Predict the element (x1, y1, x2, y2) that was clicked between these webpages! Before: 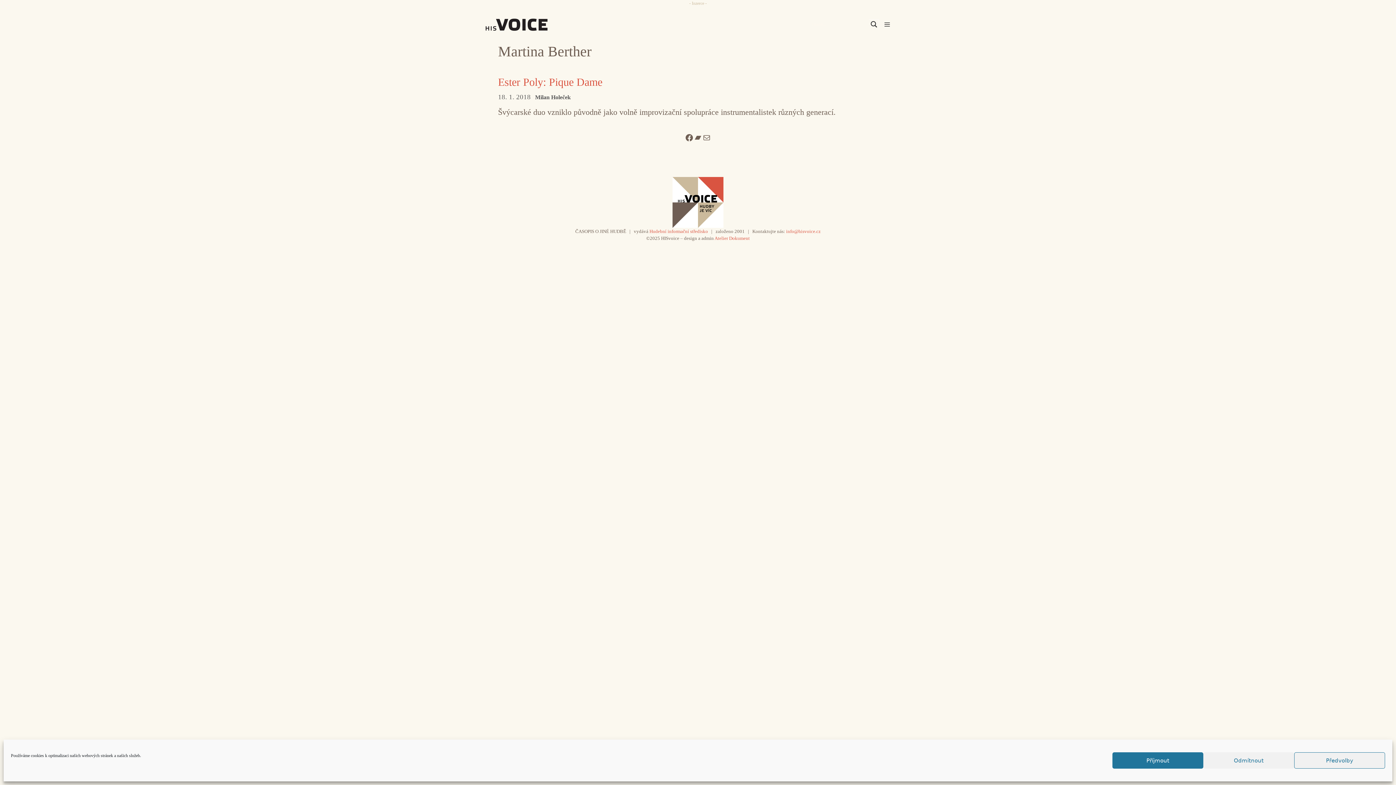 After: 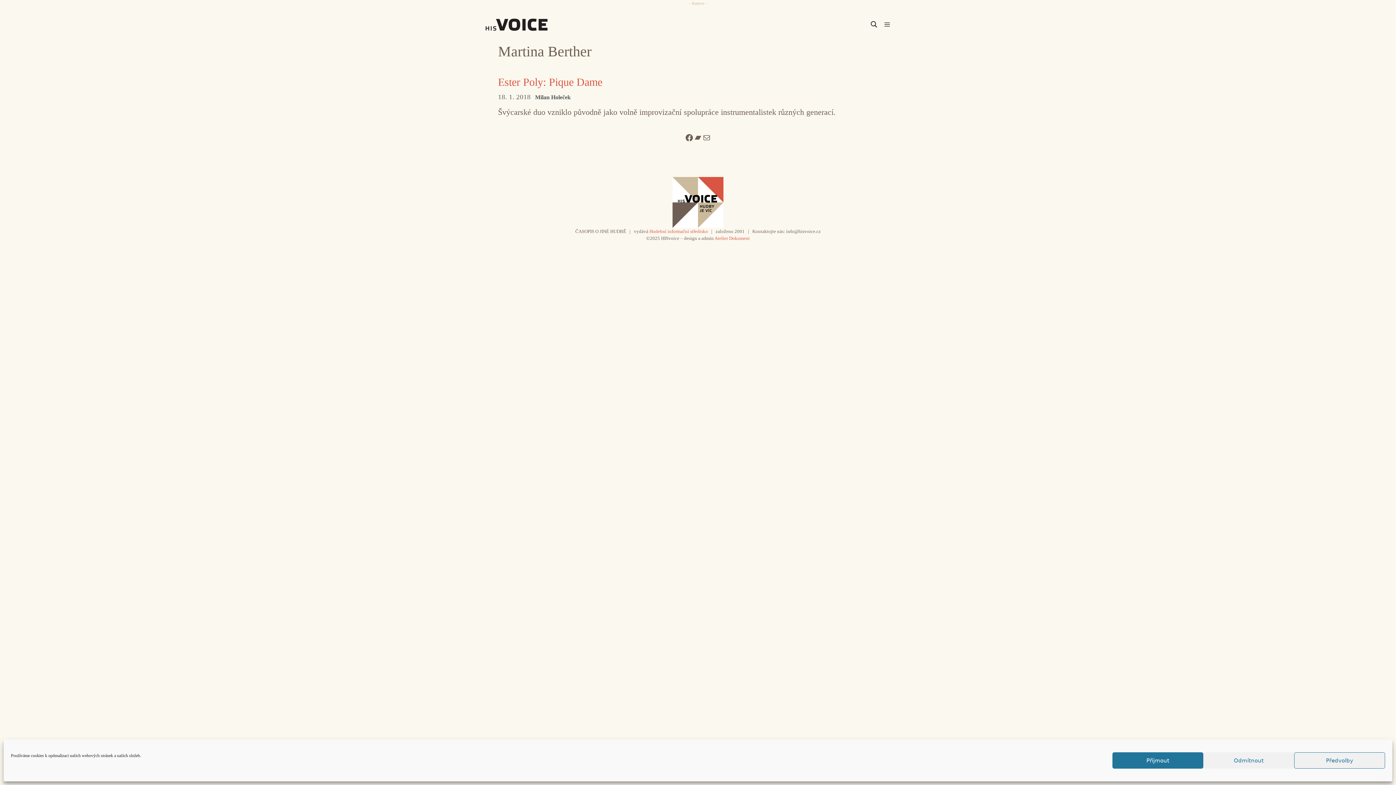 Action: bbox: (786, 228, 820, 234) label: info@hisvoice.cz